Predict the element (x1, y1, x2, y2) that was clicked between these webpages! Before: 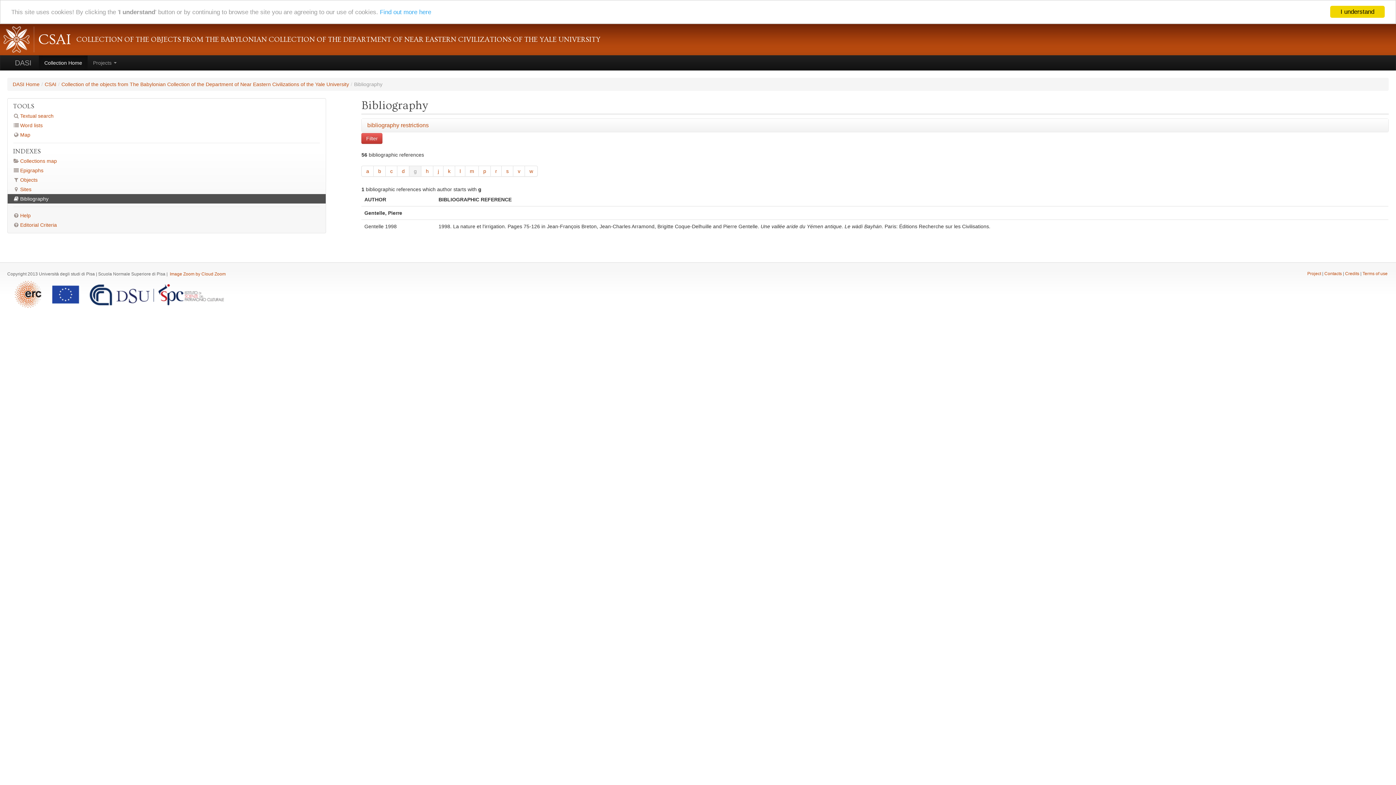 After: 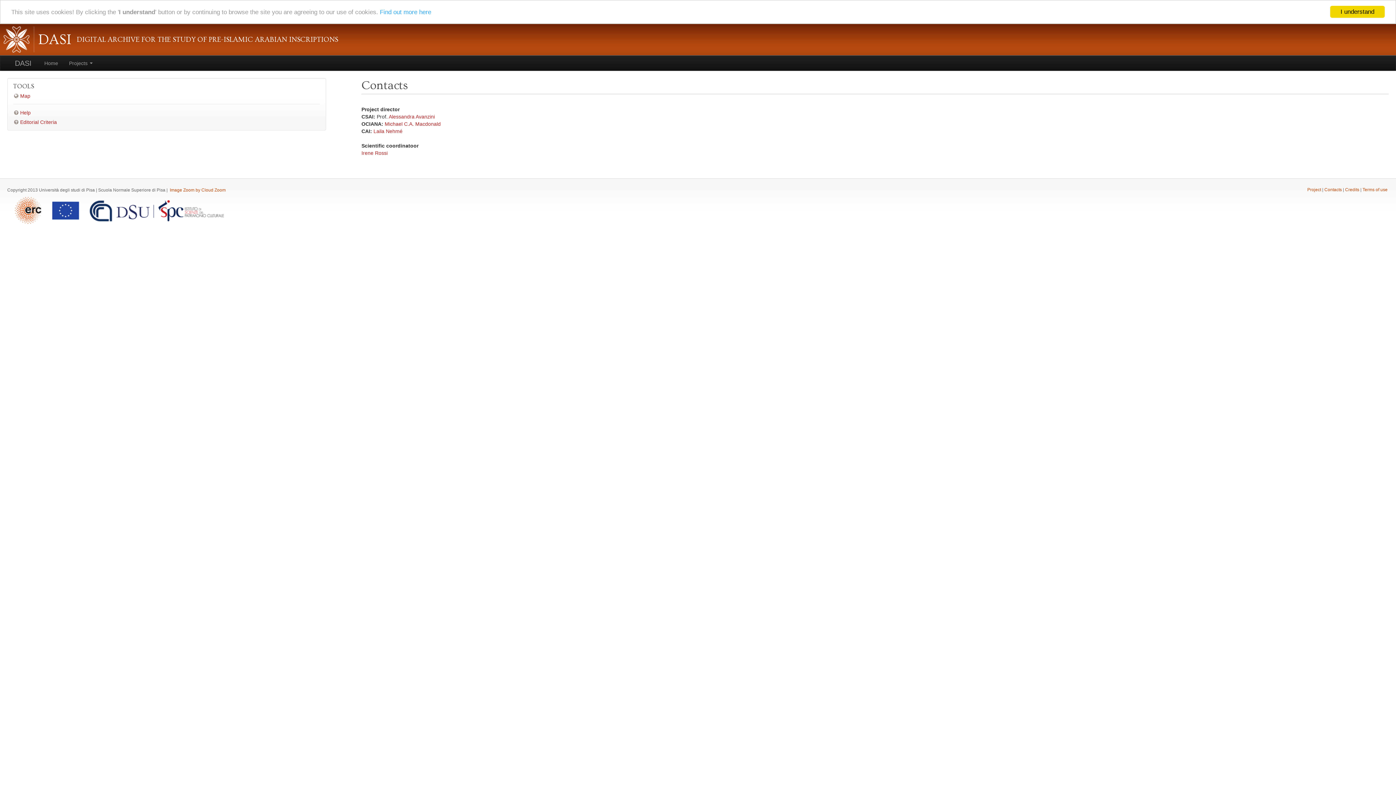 Action: label: Contacts bbox: (1324, 271, 1342, 276)